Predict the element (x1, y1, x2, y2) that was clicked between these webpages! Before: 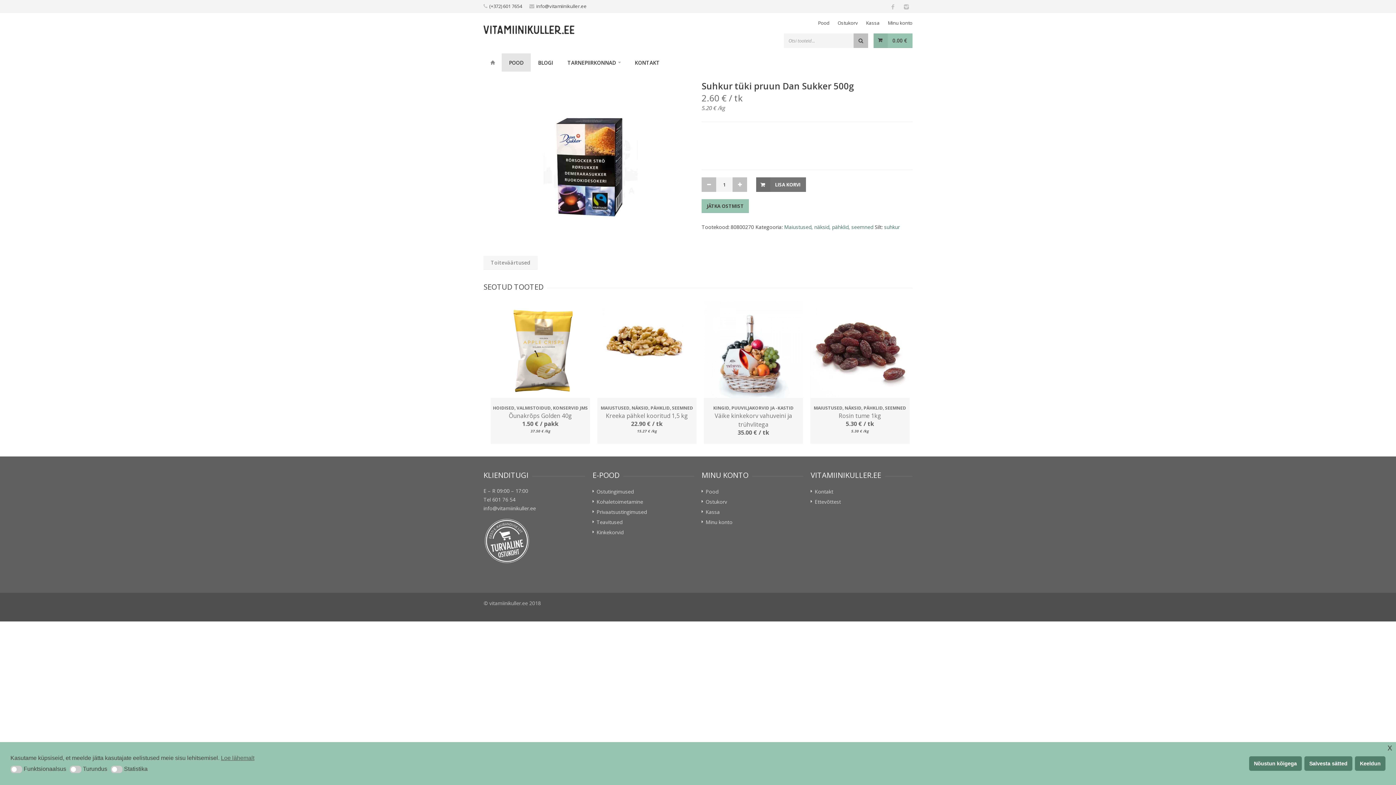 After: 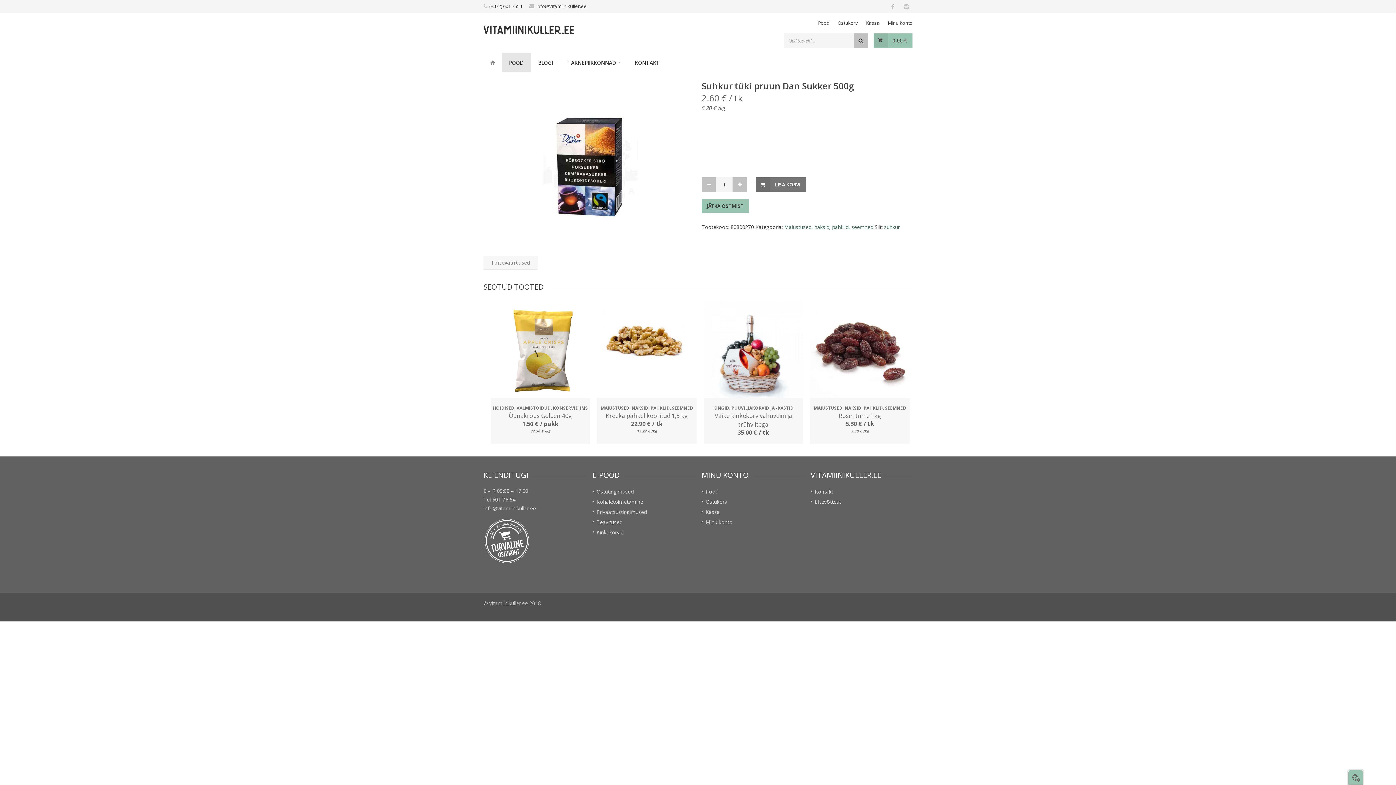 Action: label: Keeldun cookies bbox: (1355, 756, 1385, 771)